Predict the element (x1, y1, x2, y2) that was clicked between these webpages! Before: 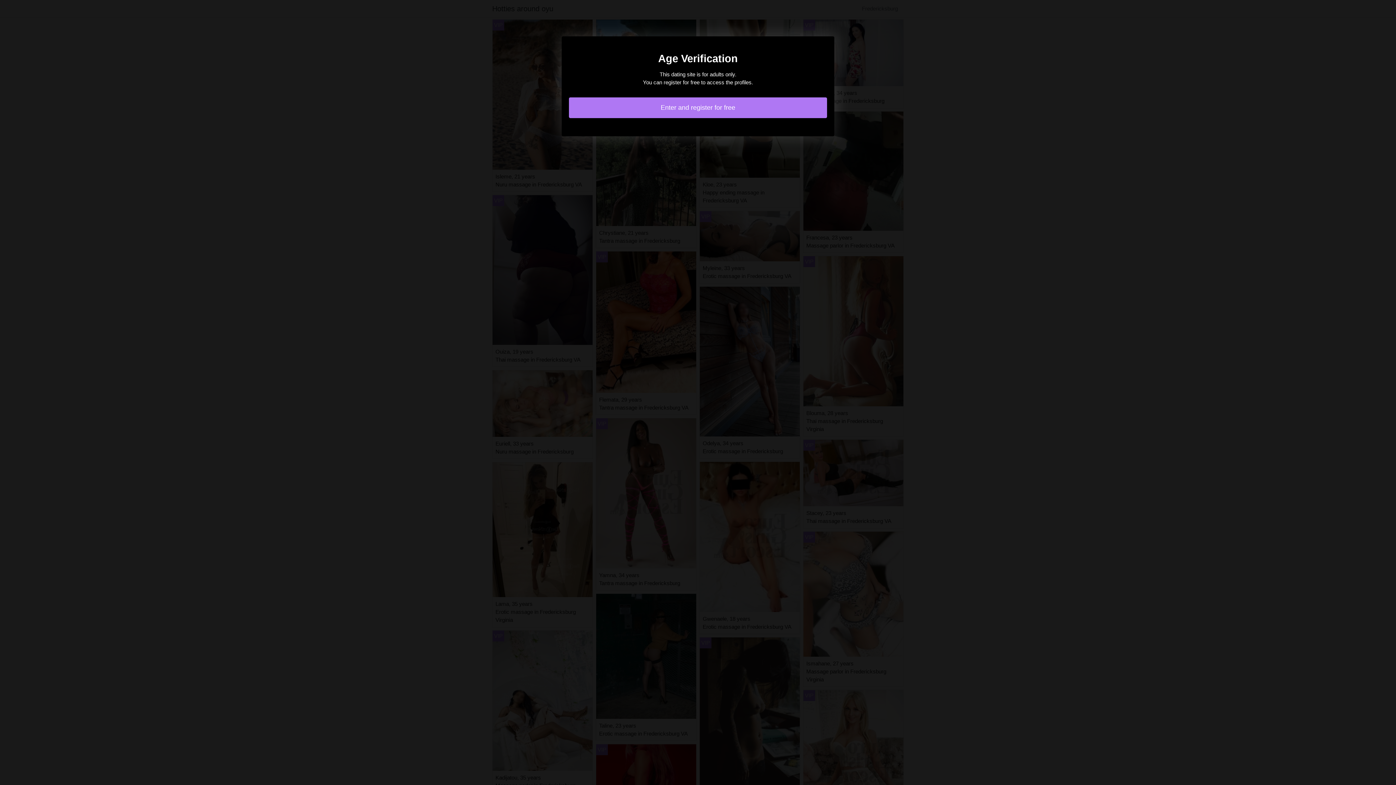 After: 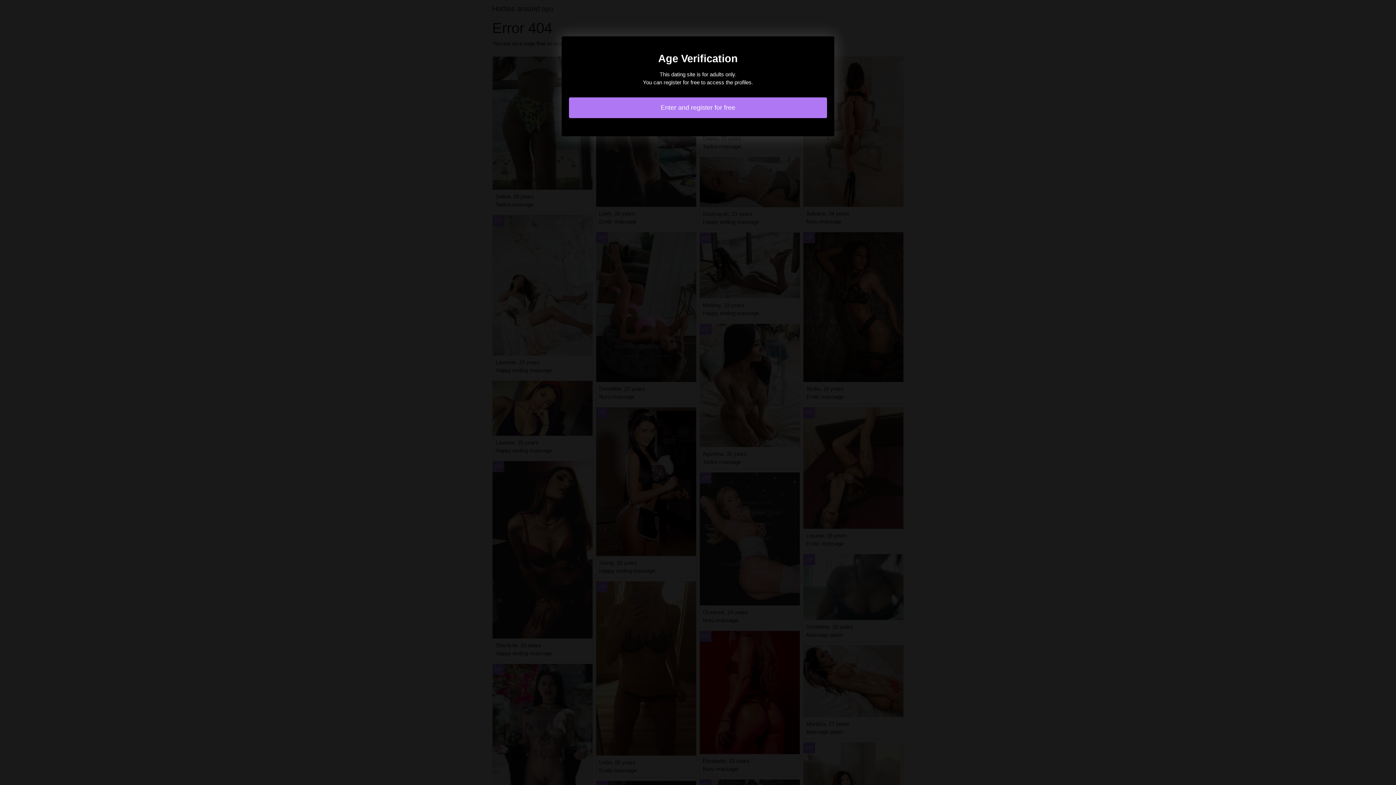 Action: label: Enter and register for free bbox: (569, 97, 827, 118)